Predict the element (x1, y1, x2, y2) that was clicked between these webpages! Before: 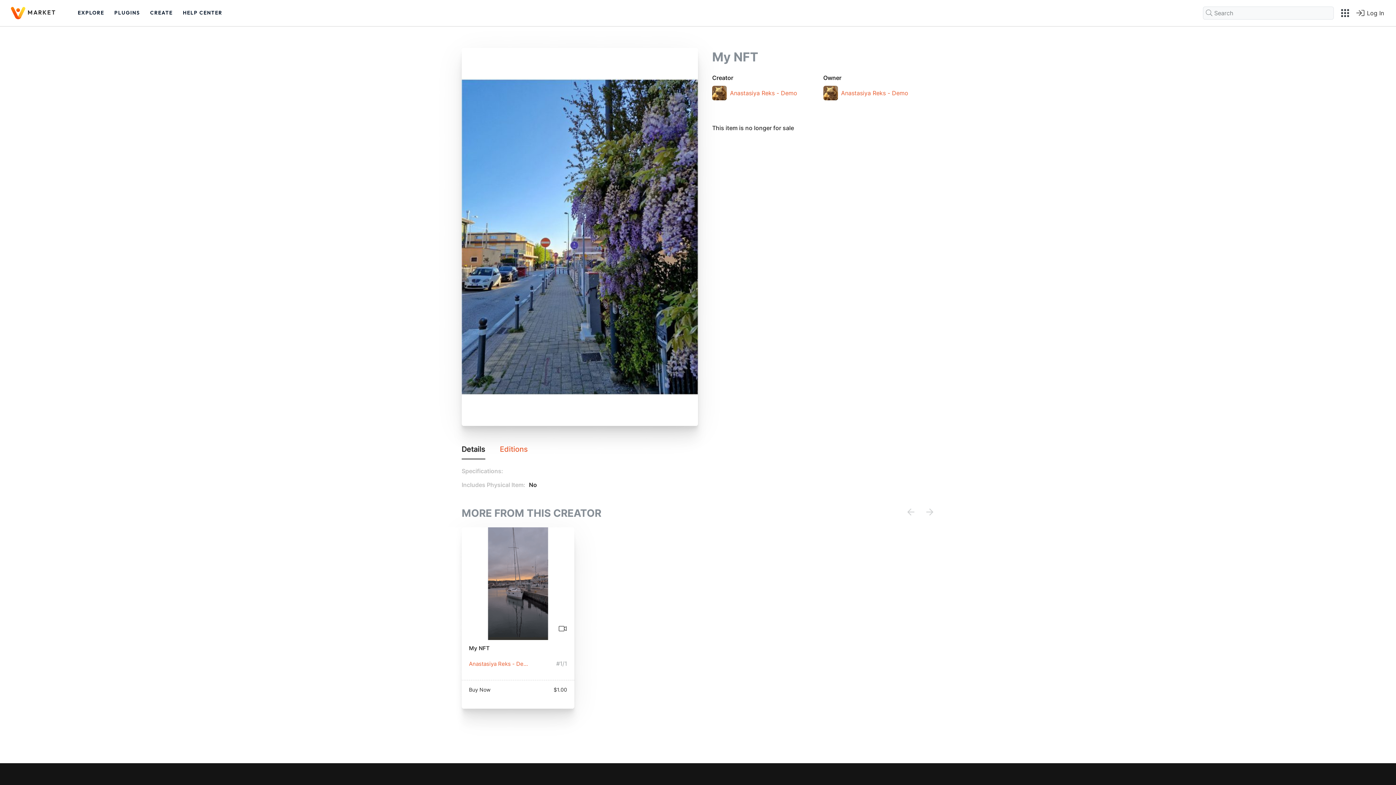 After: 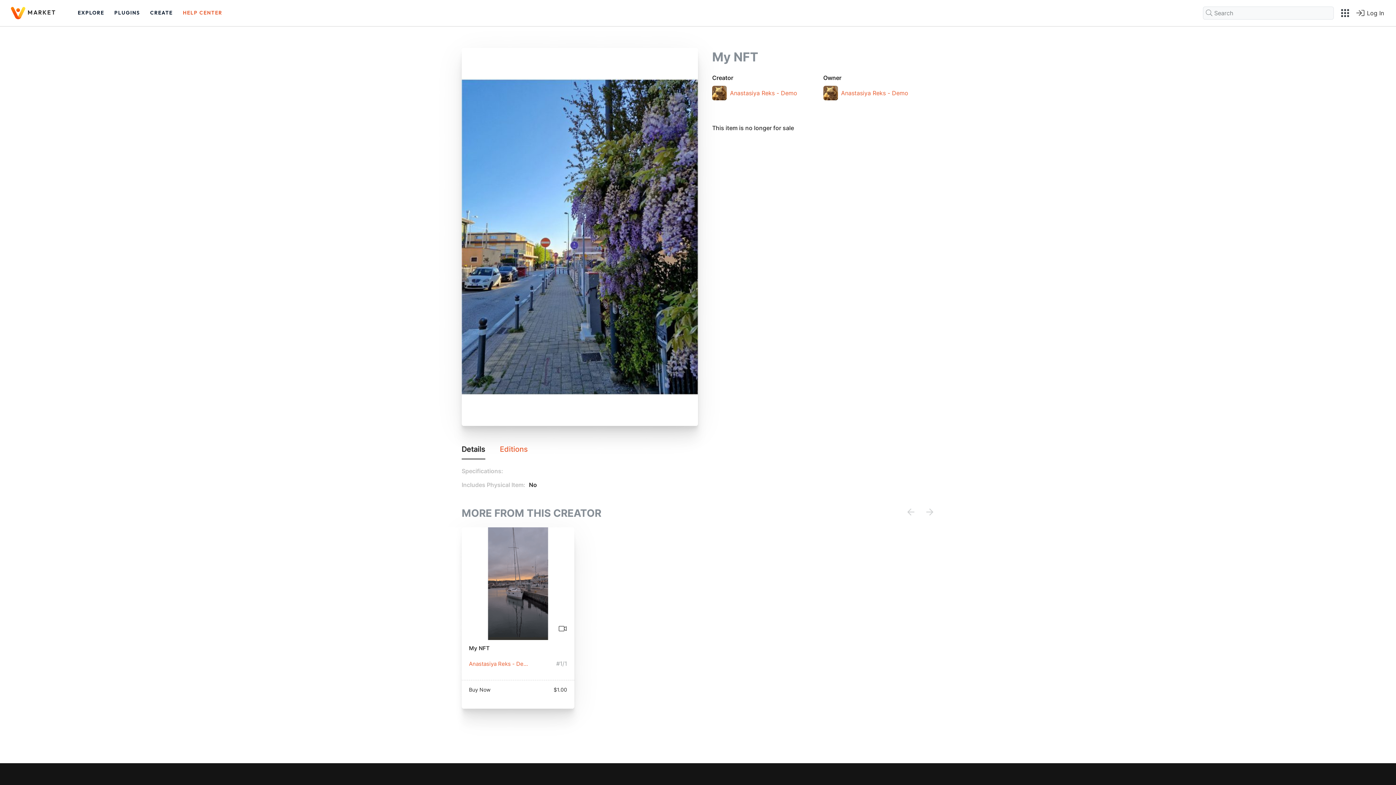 Action: bbox: (178, 6, 226, 19) label: HELP CENTER